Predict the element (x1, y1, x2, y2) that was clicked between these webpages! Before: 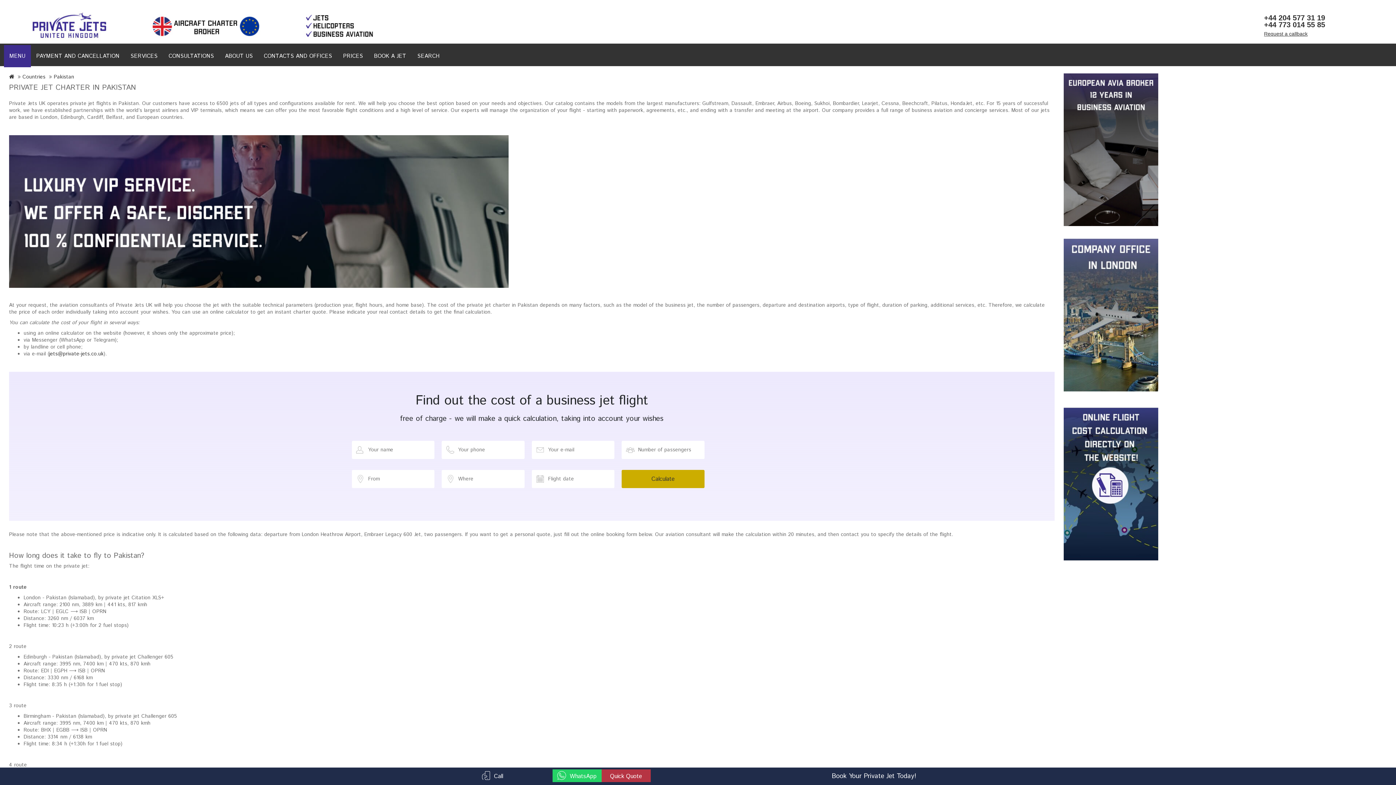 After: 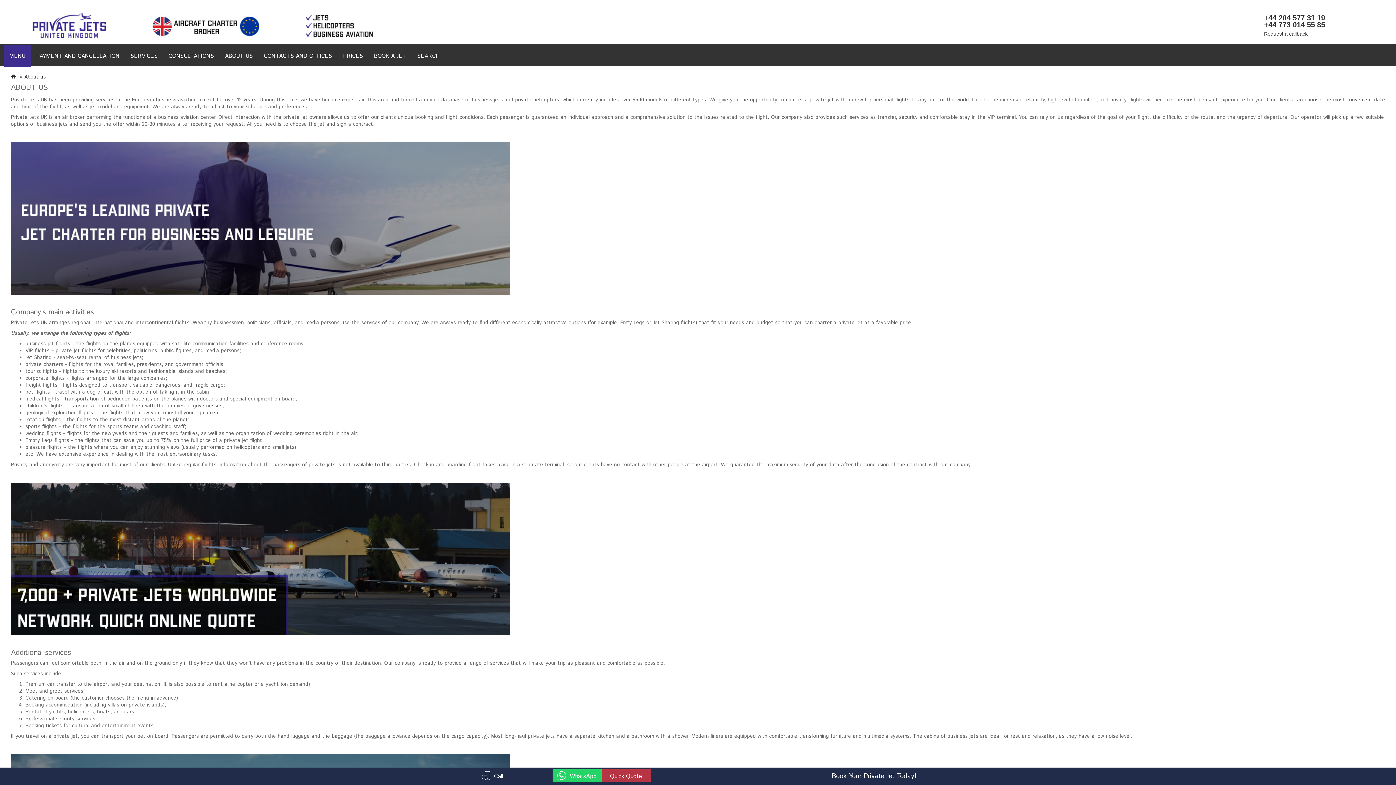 Action: bbox: (1063, 73, 1379, 226)